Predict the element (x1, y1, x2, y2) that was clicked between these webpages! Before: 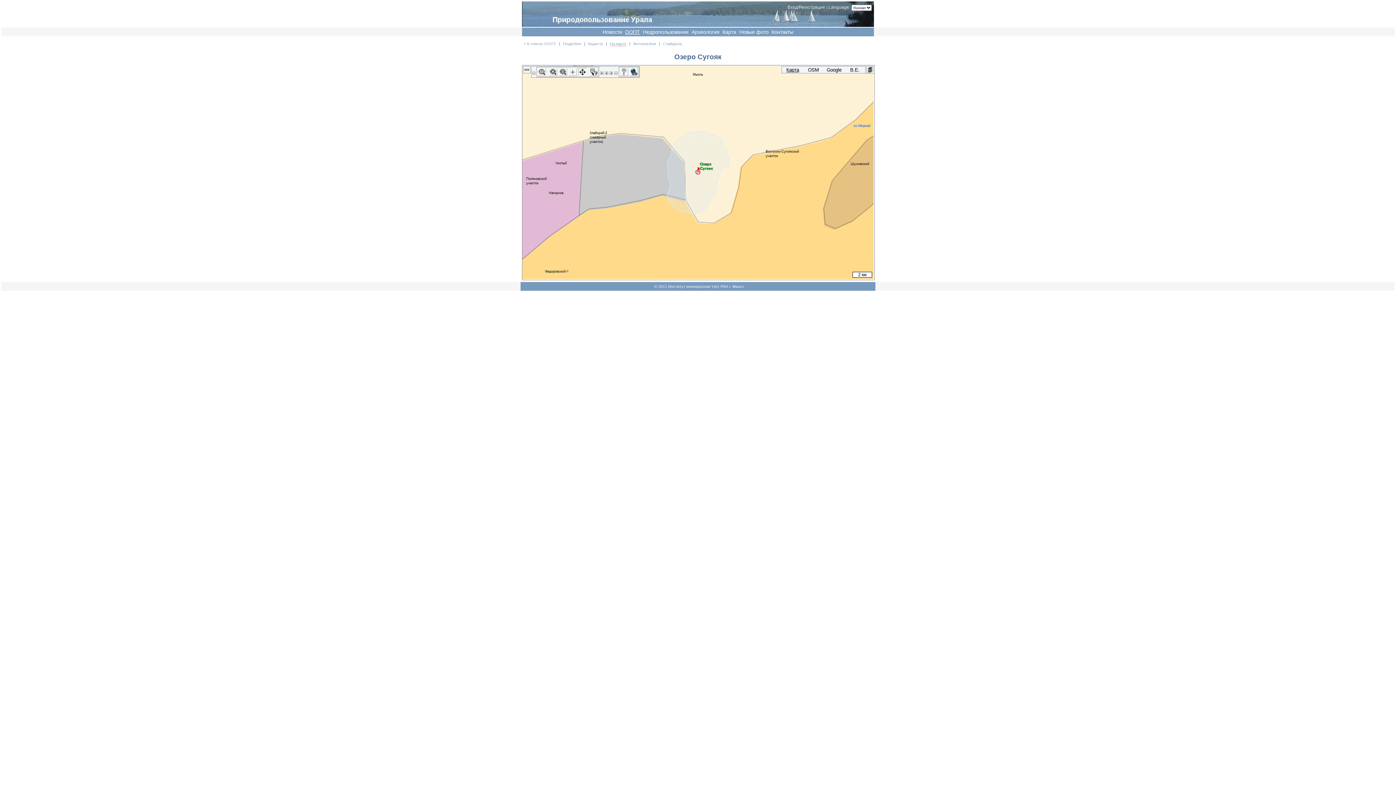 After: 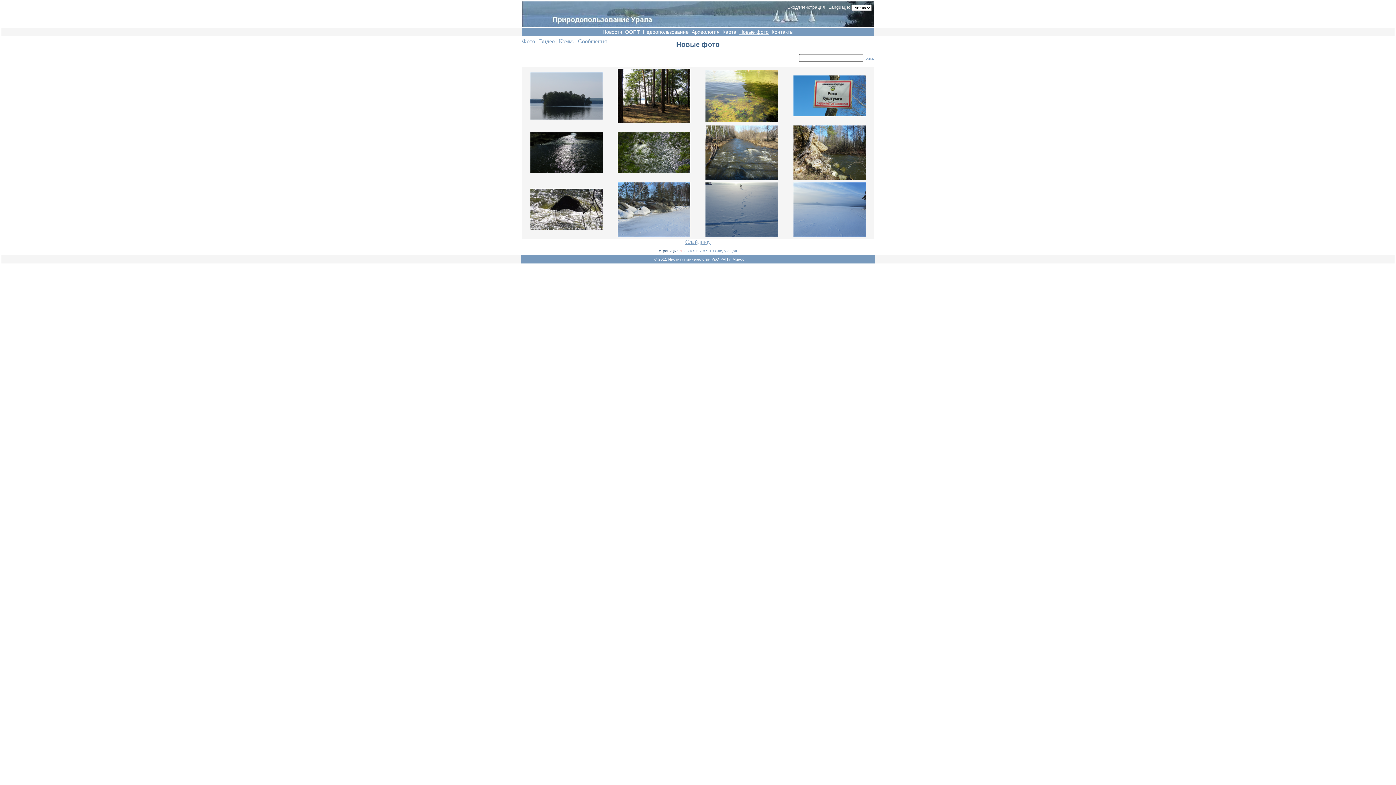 Action: bbox: (739, 27, 768, 36) label: Новые фото